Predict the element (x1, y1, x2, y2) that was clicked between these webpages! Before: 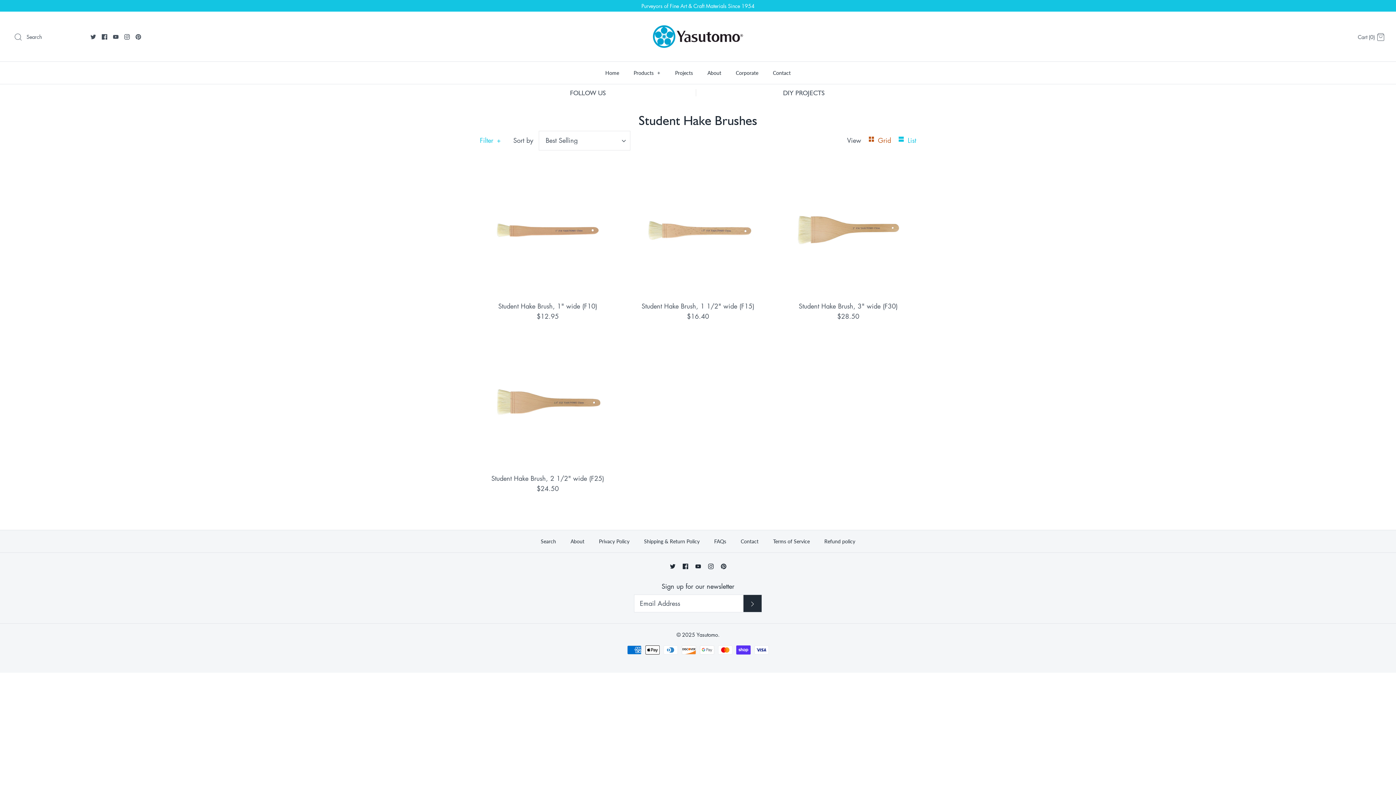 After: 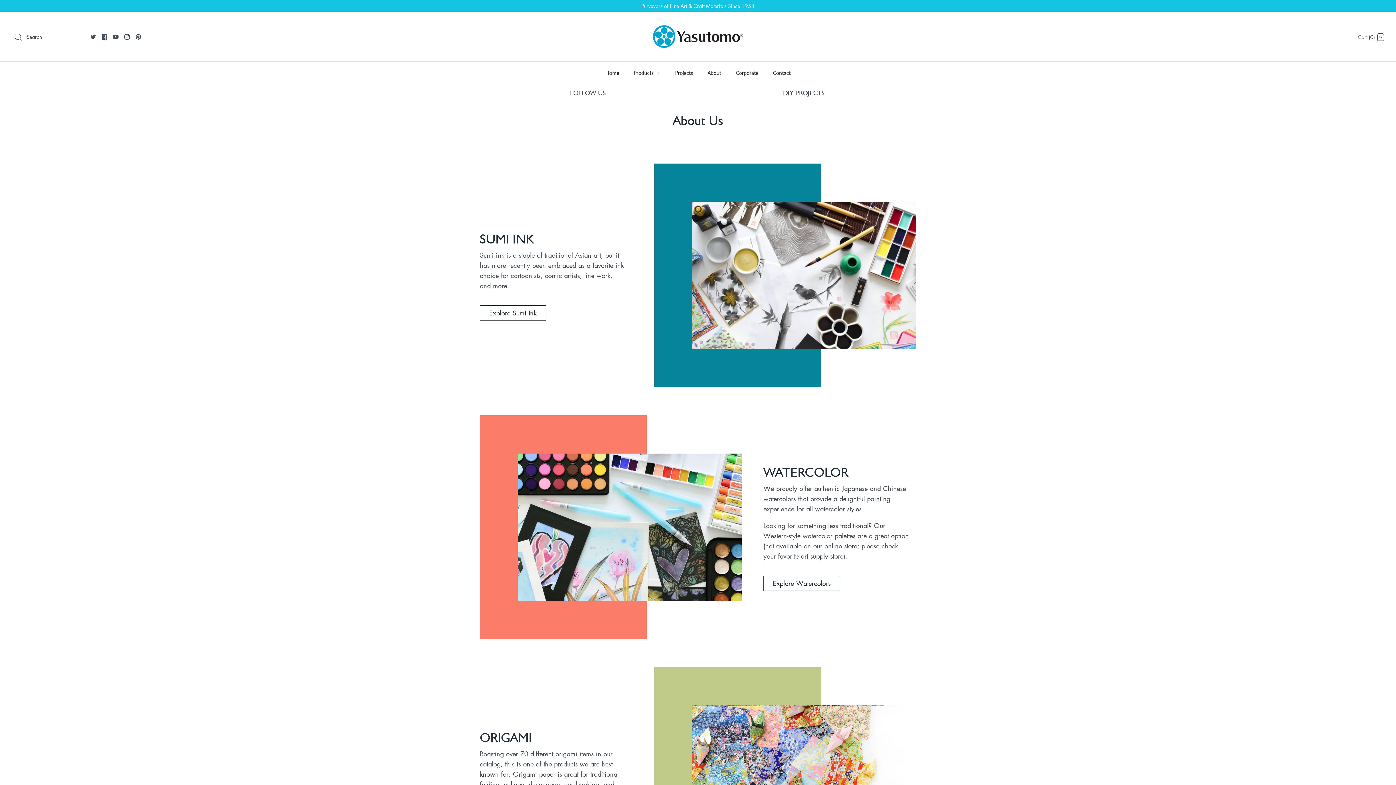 Action: label: About bbox: (701, 61, 728, 83)